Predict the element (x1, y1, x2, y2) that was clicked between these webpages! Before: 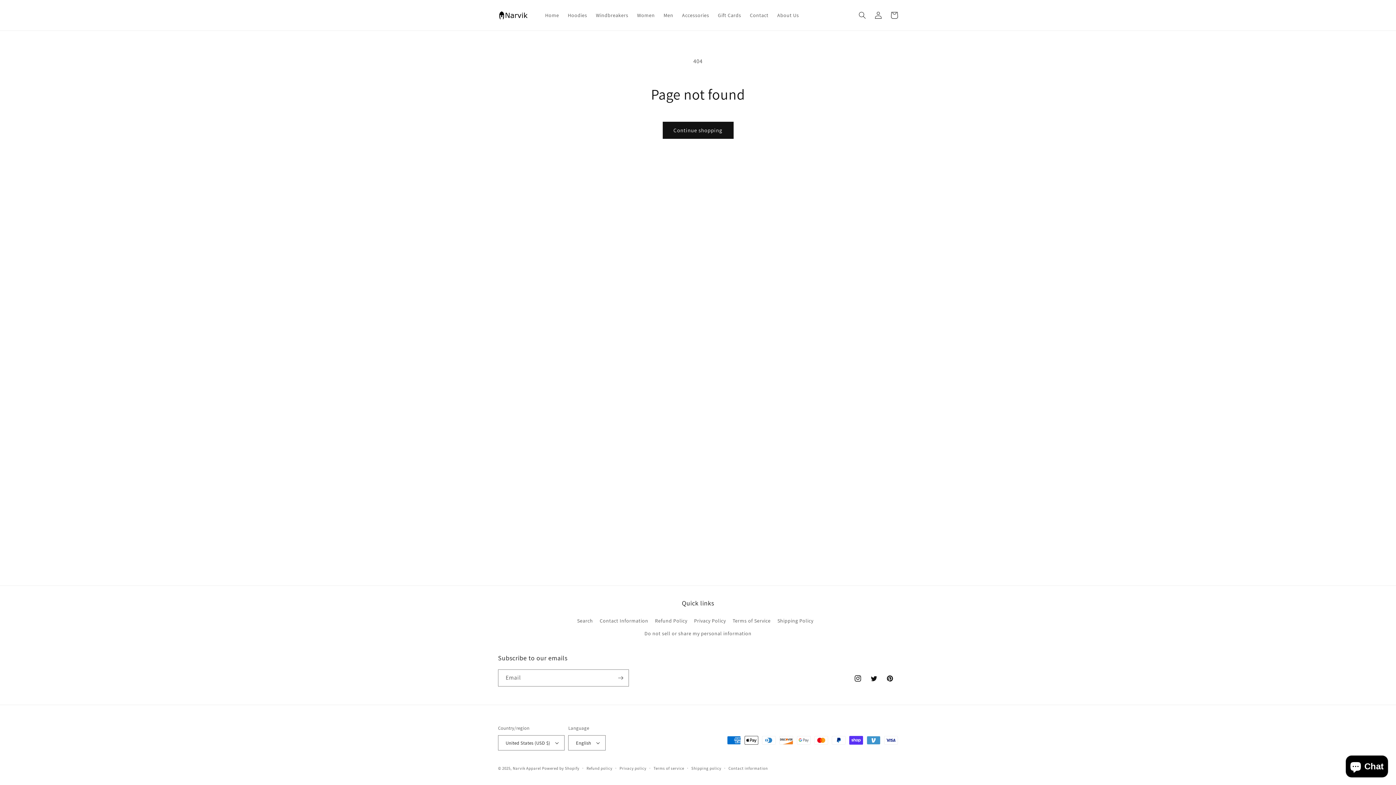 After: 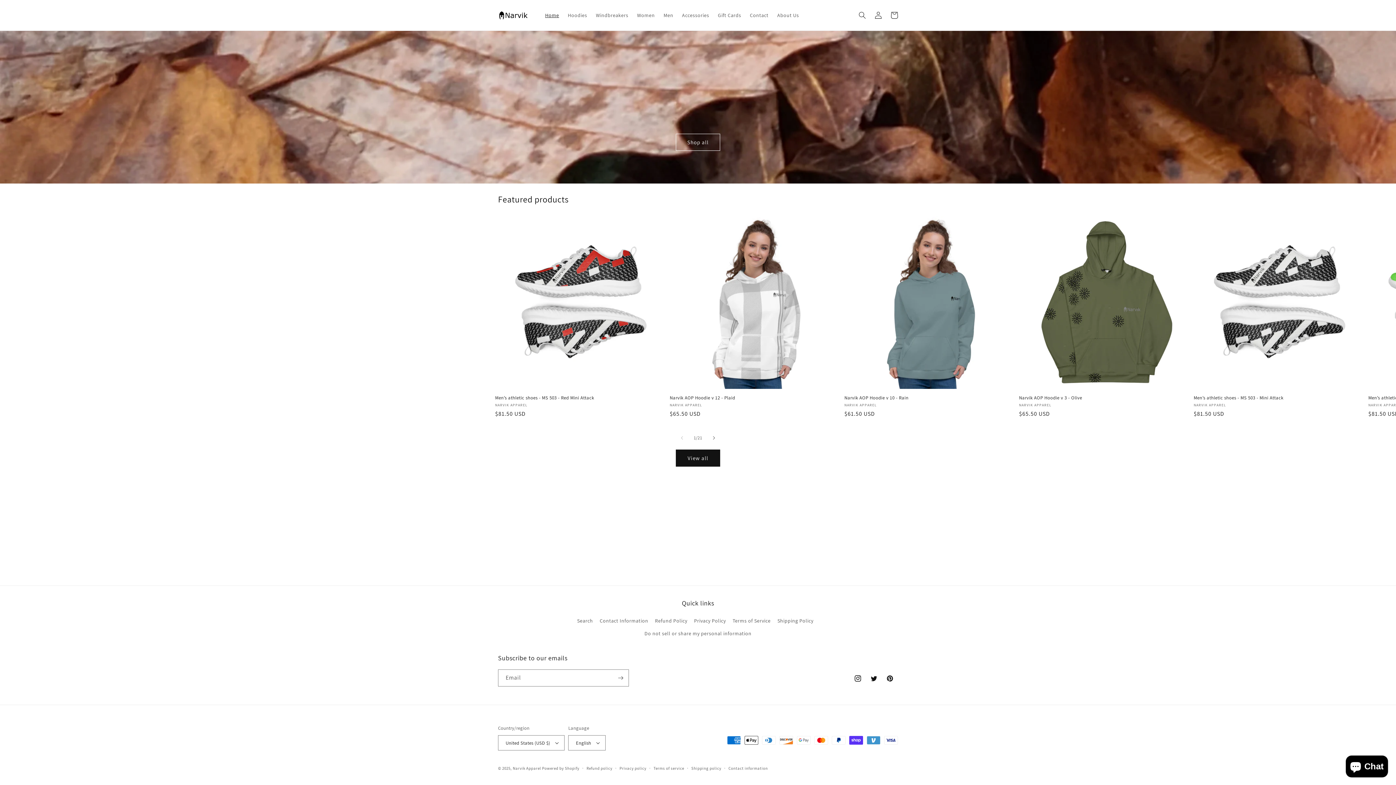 Action: bbox: (540, 7, 563, 22) label: Home